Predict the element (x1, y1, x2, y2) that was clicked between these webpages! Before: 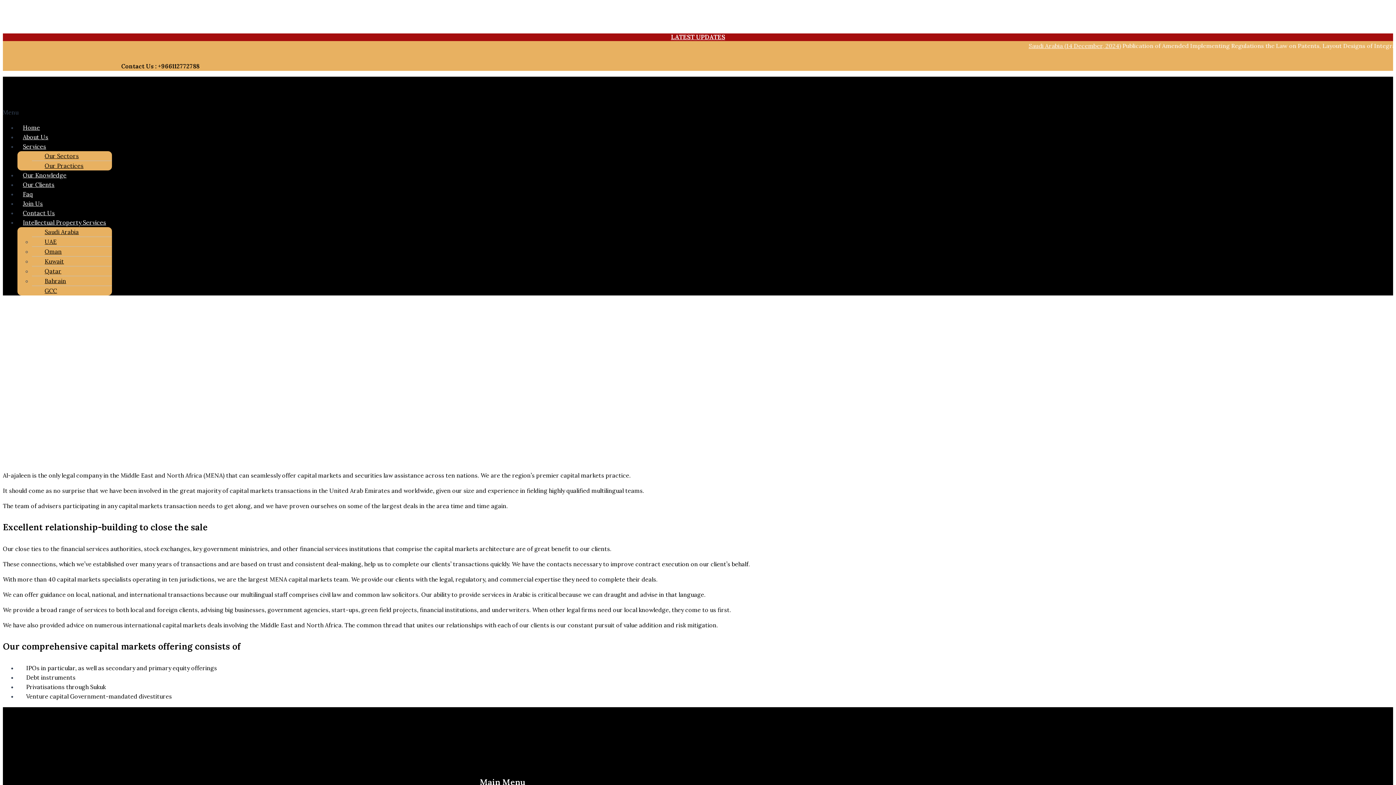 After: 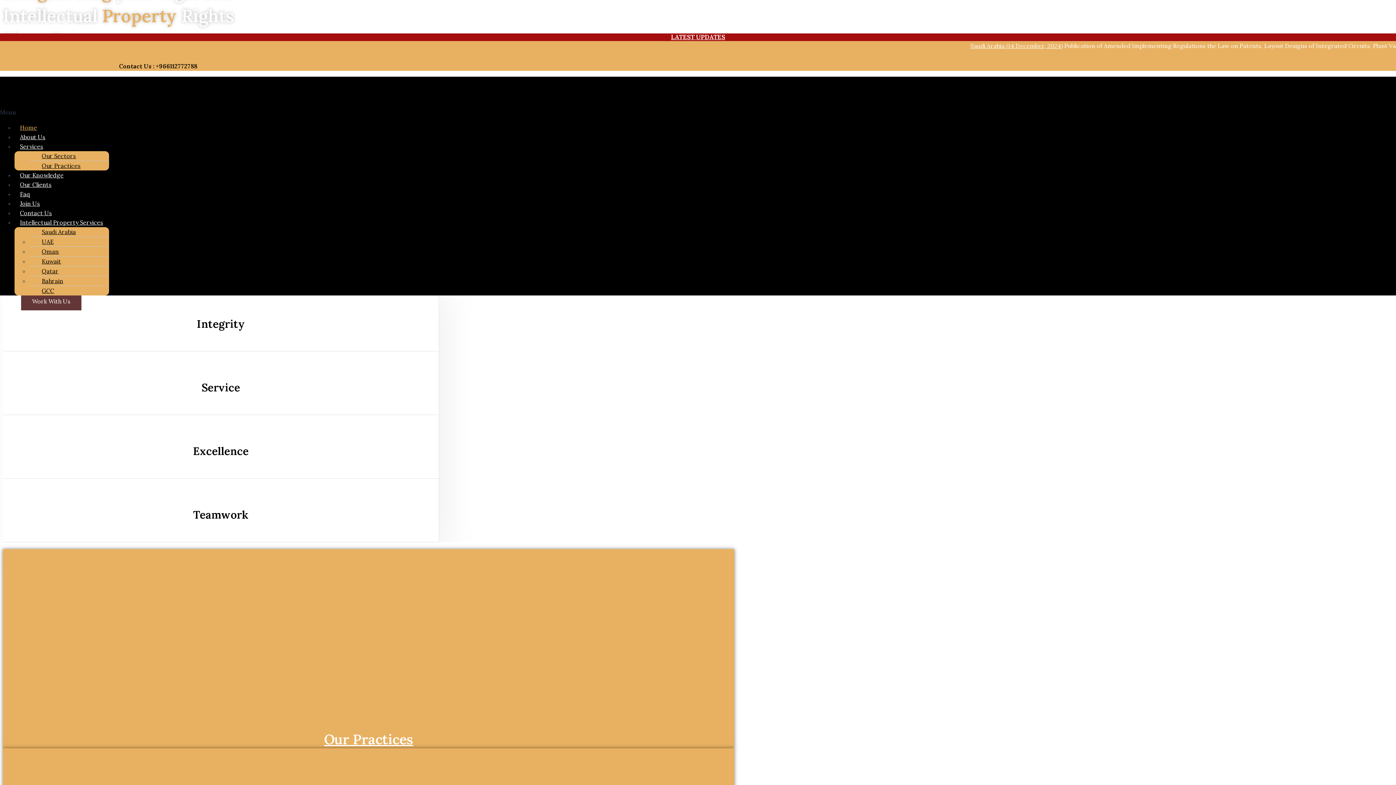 Action: bbox: (593, 76, 663, 107)